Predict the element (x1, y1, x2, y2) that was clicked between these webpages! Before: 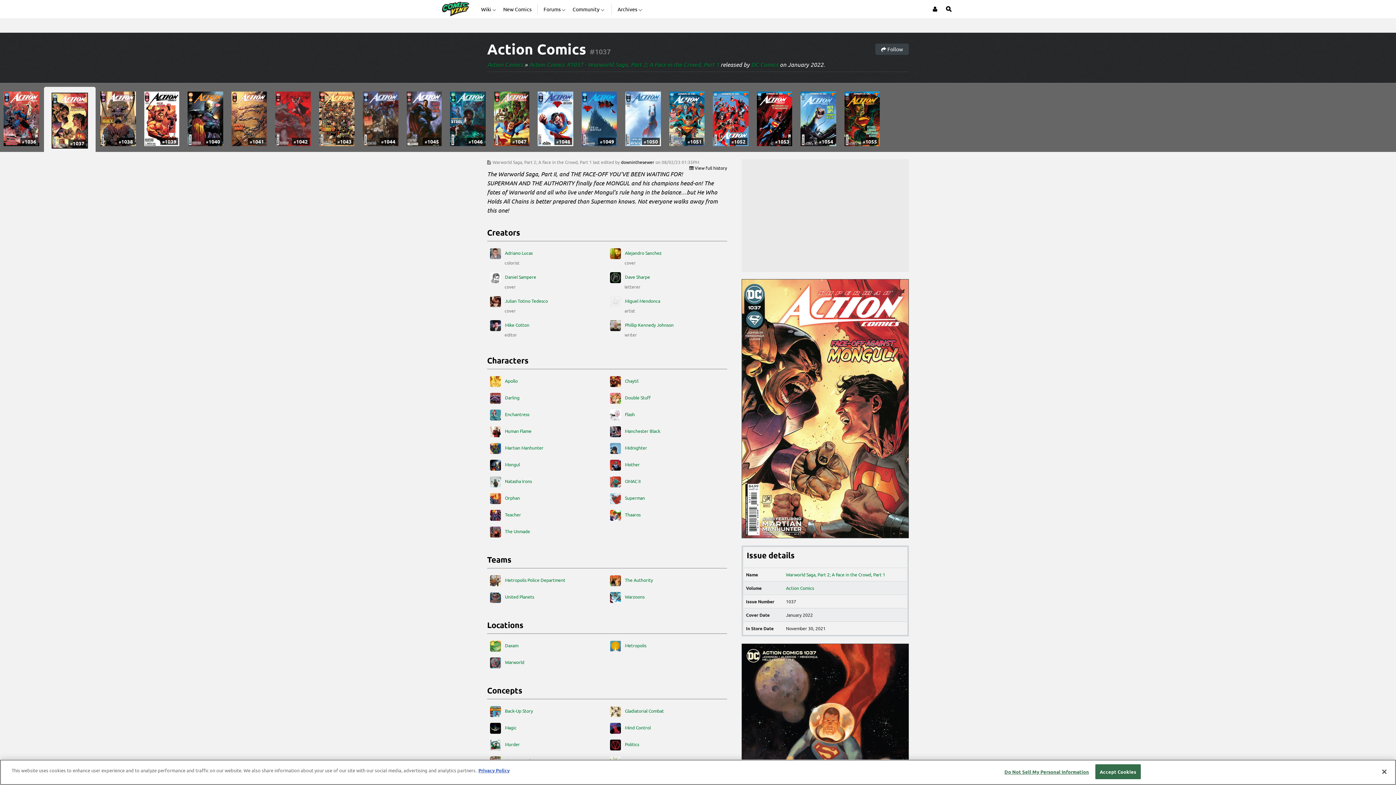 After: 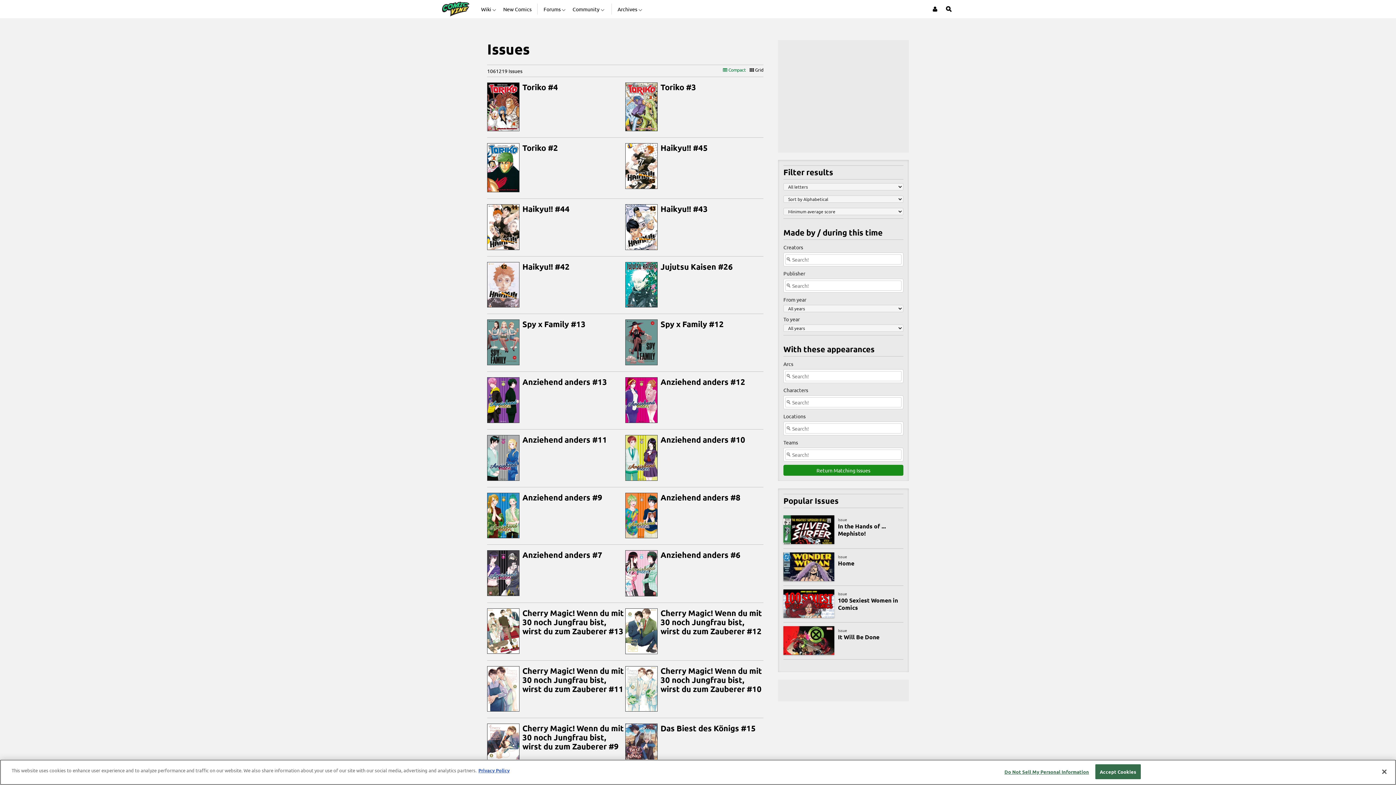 Action: label: Wiki bbox: (481, 0, 497, 18)